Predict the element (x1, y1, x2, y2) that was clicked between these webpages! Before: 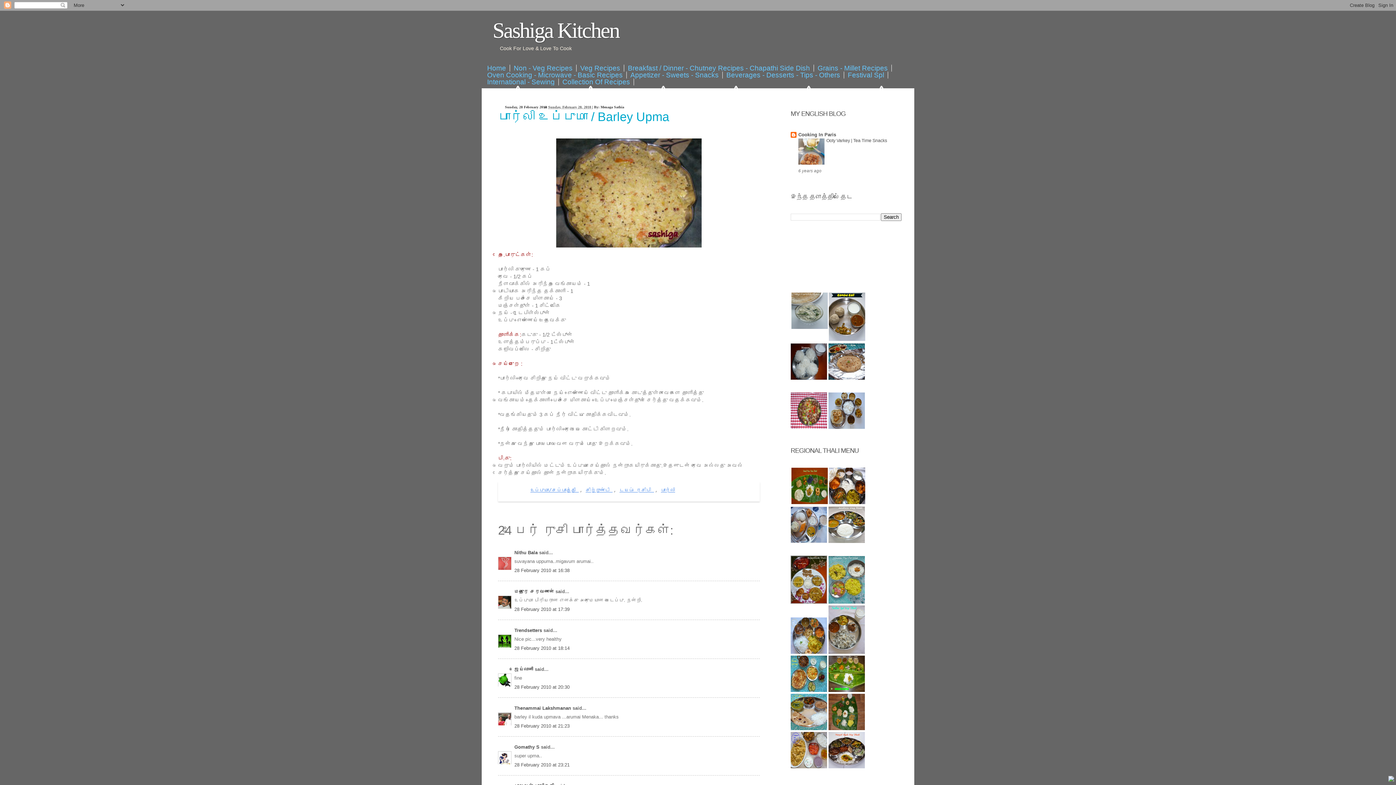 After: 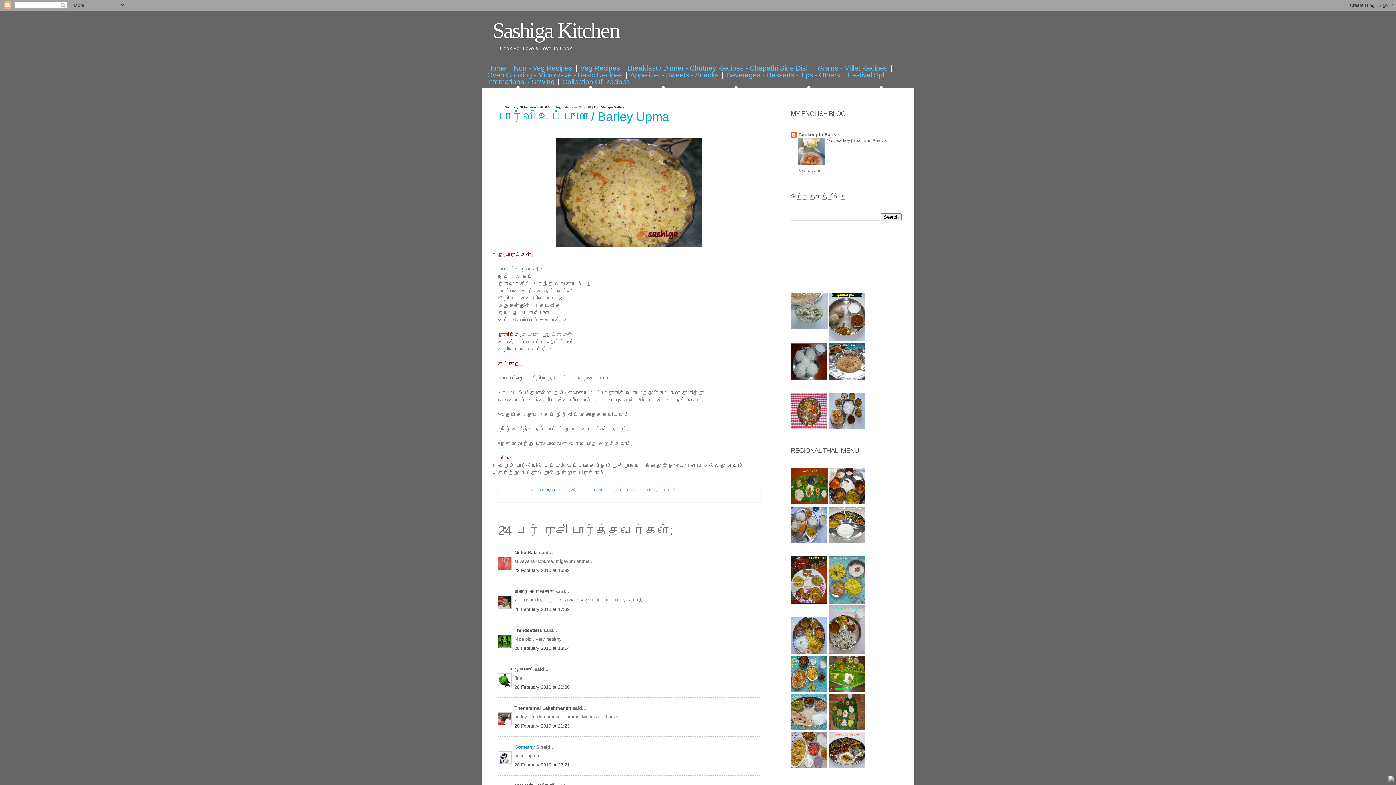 Action: label: Gomathy S  bbox: (514, 744, 541, 750)